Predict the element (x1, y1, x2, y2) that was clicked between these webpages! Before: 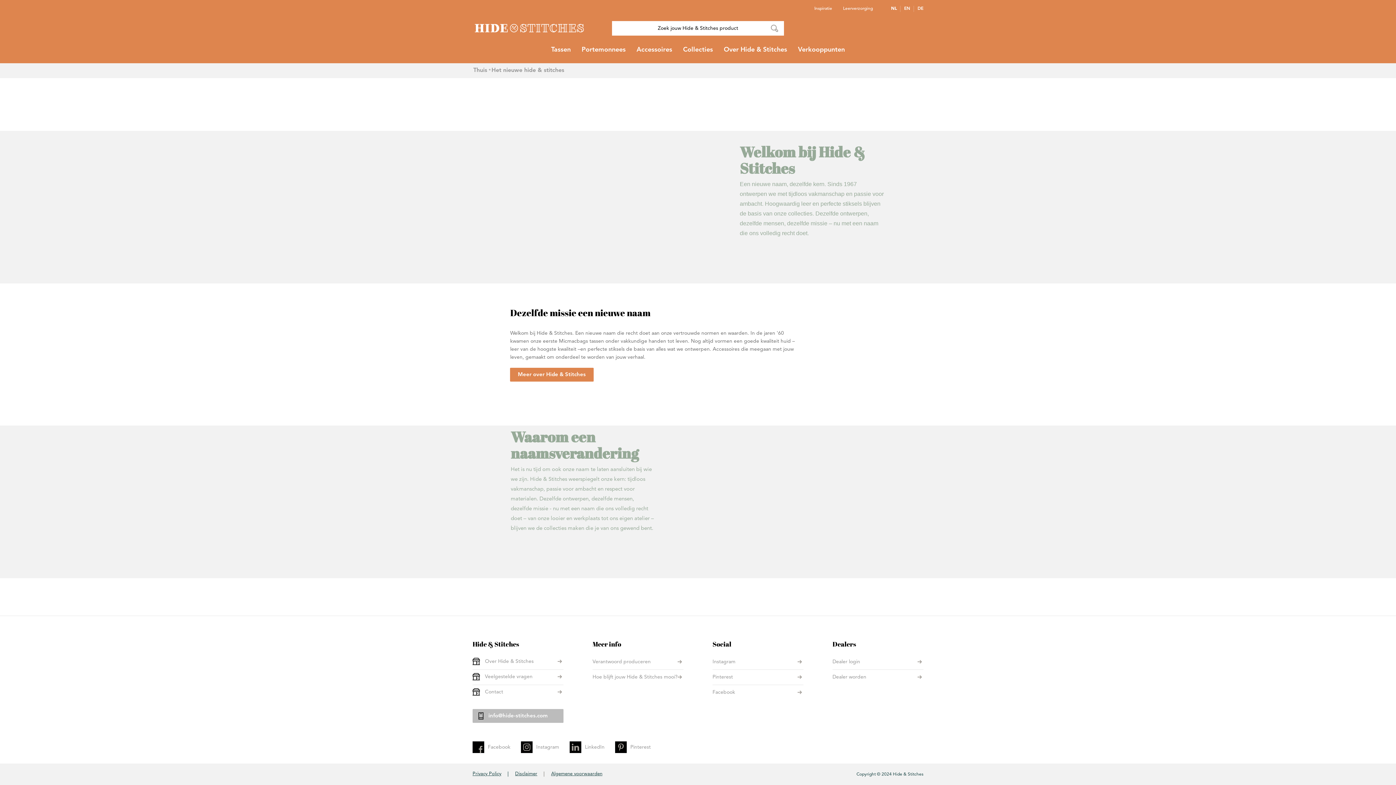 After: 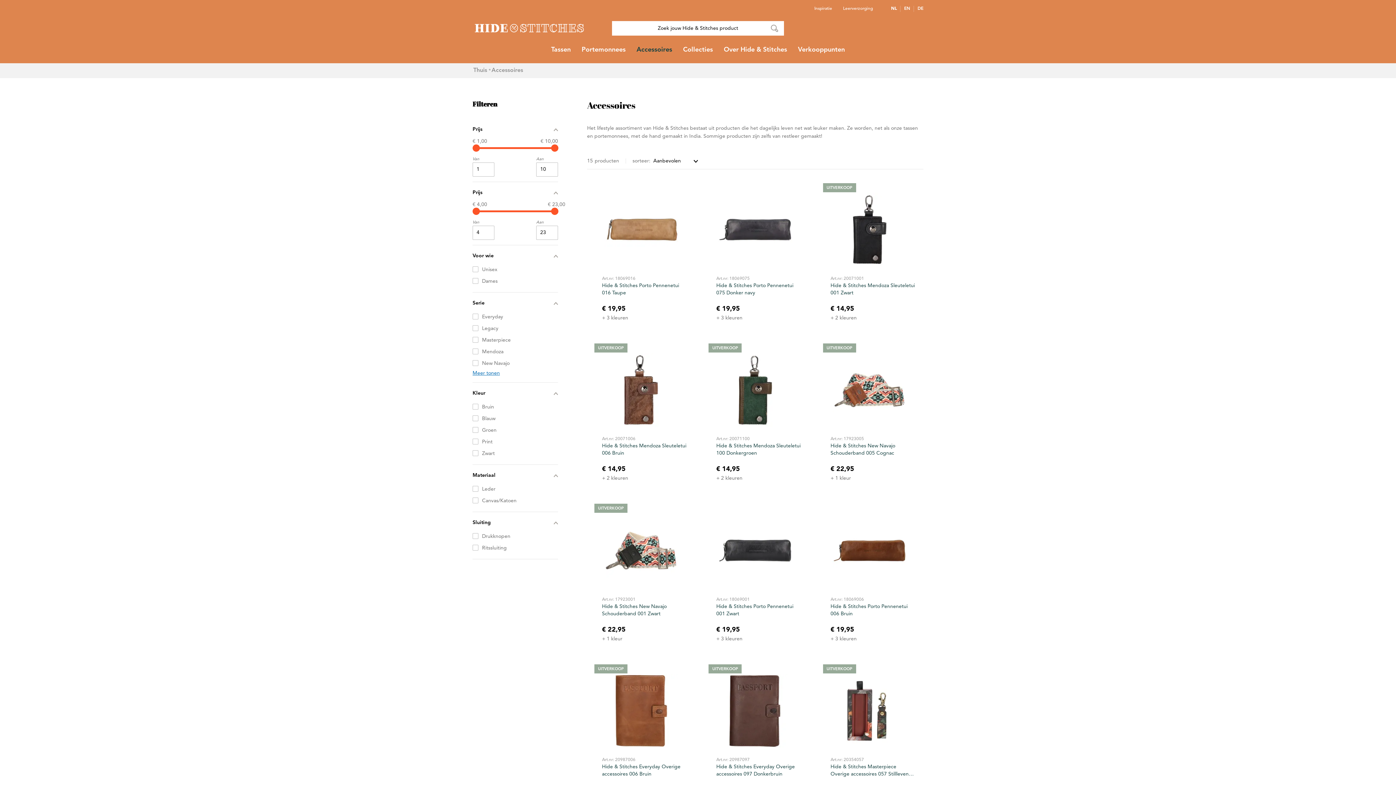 Action: bbox: (631, 45, 677, 60) label: Accessoires